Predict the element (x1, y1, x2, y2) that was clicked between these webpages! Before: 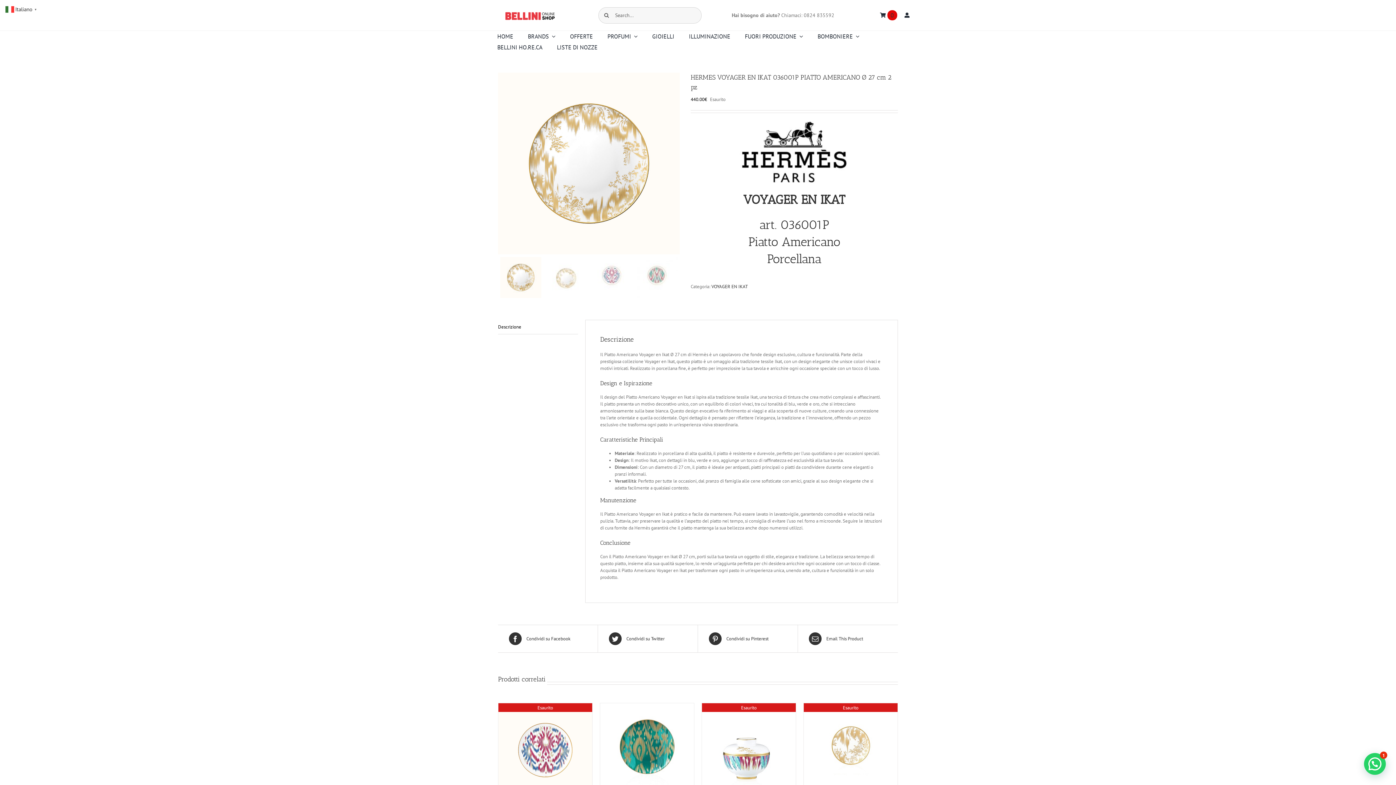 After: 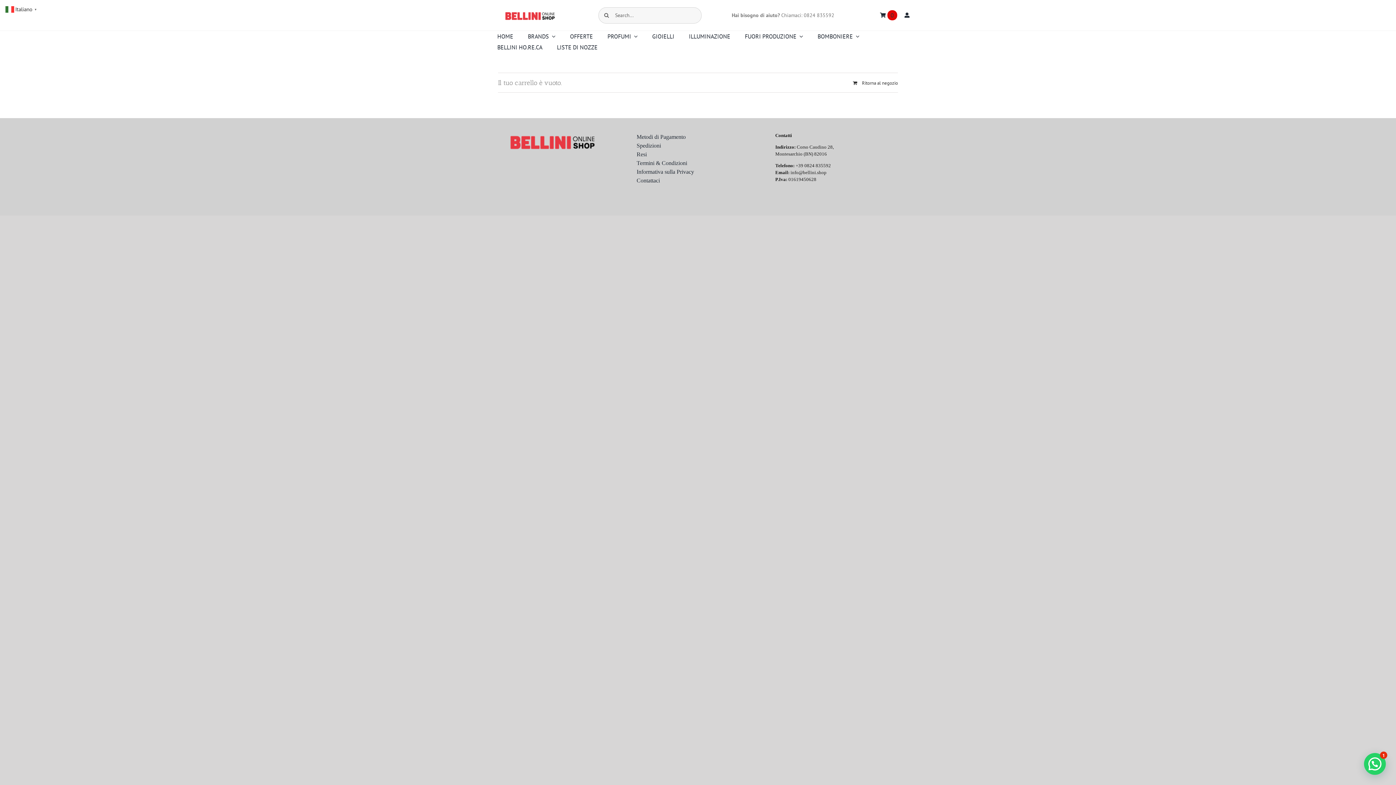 Action: bbox: (876, 3, 901, 26) label: 0